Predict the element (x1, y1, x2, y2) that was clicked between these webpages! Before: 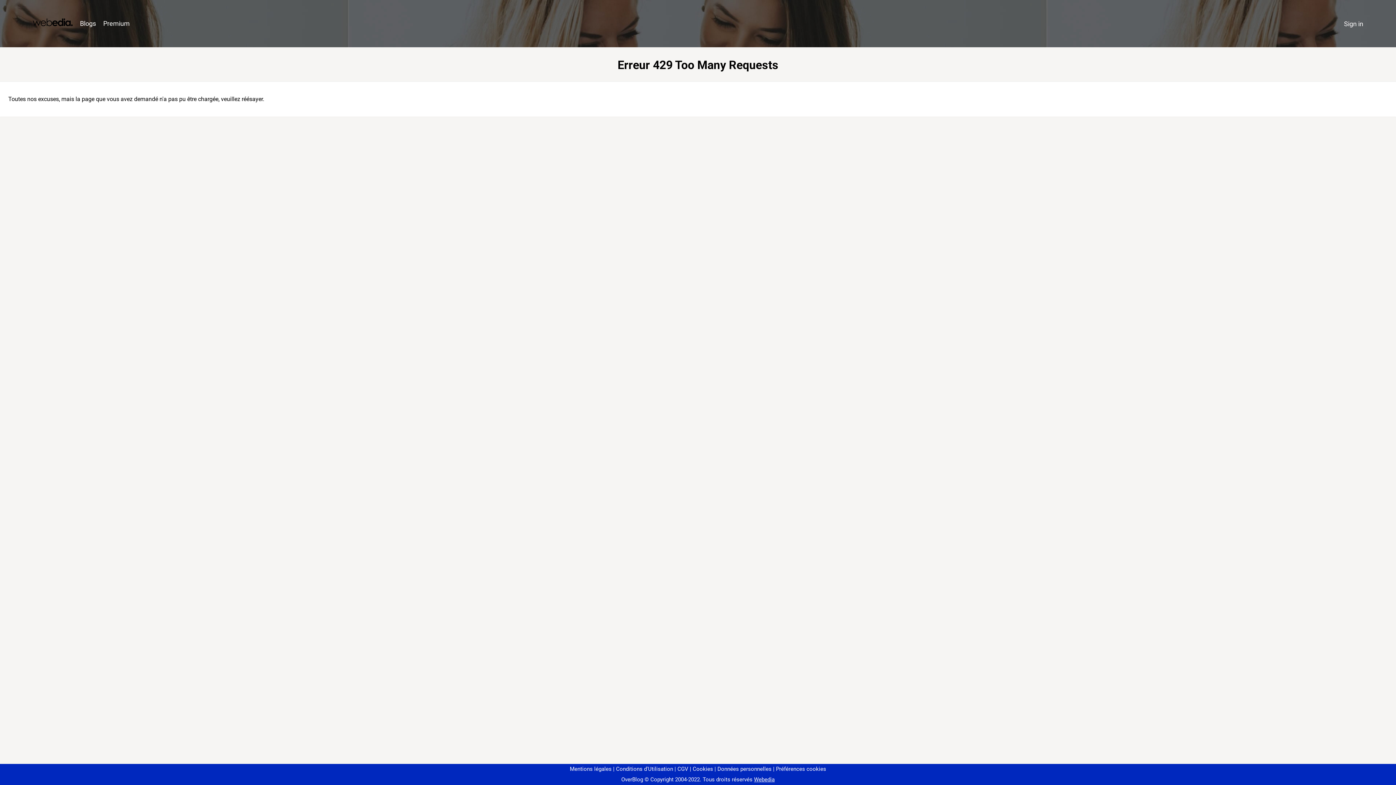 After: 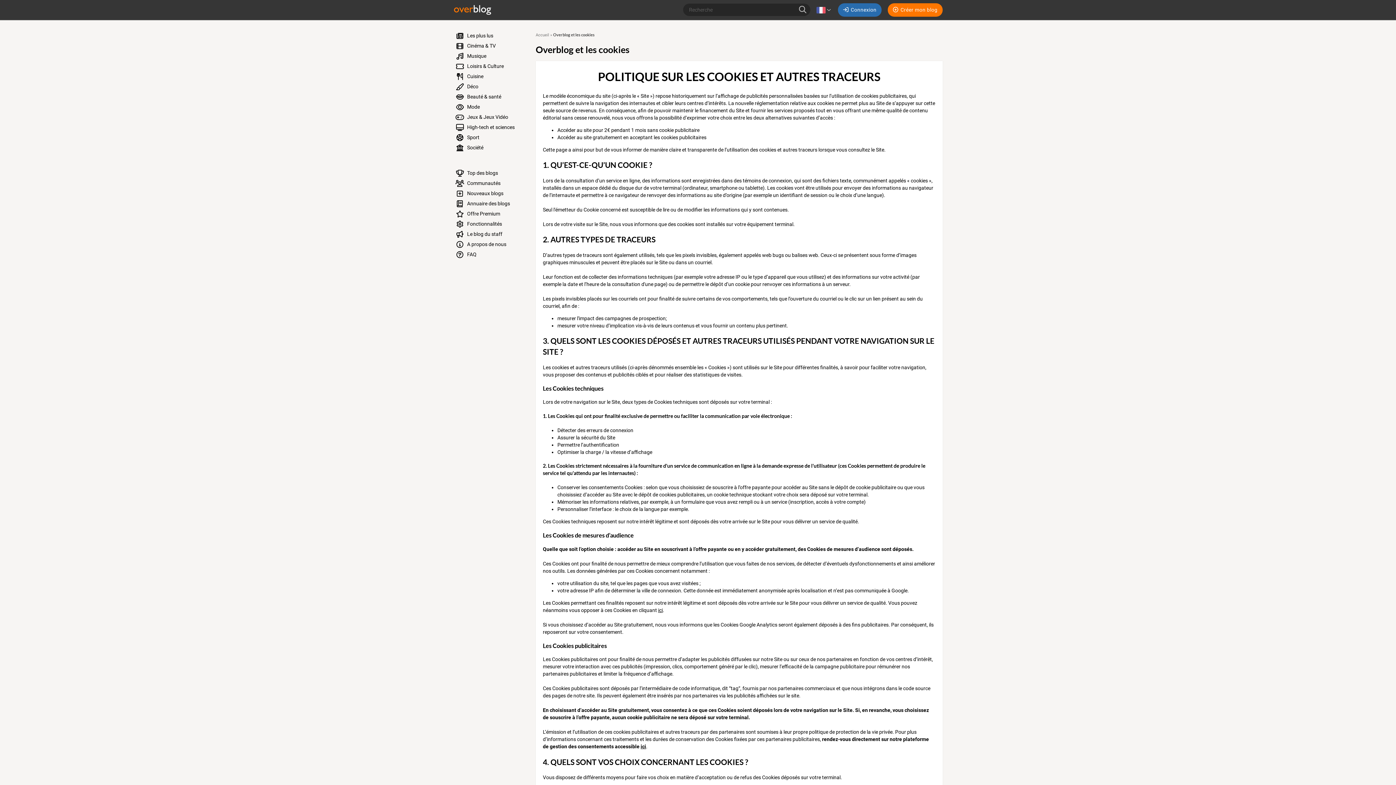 Action: label: Cookies bbox: (690, 766, 713, 772)